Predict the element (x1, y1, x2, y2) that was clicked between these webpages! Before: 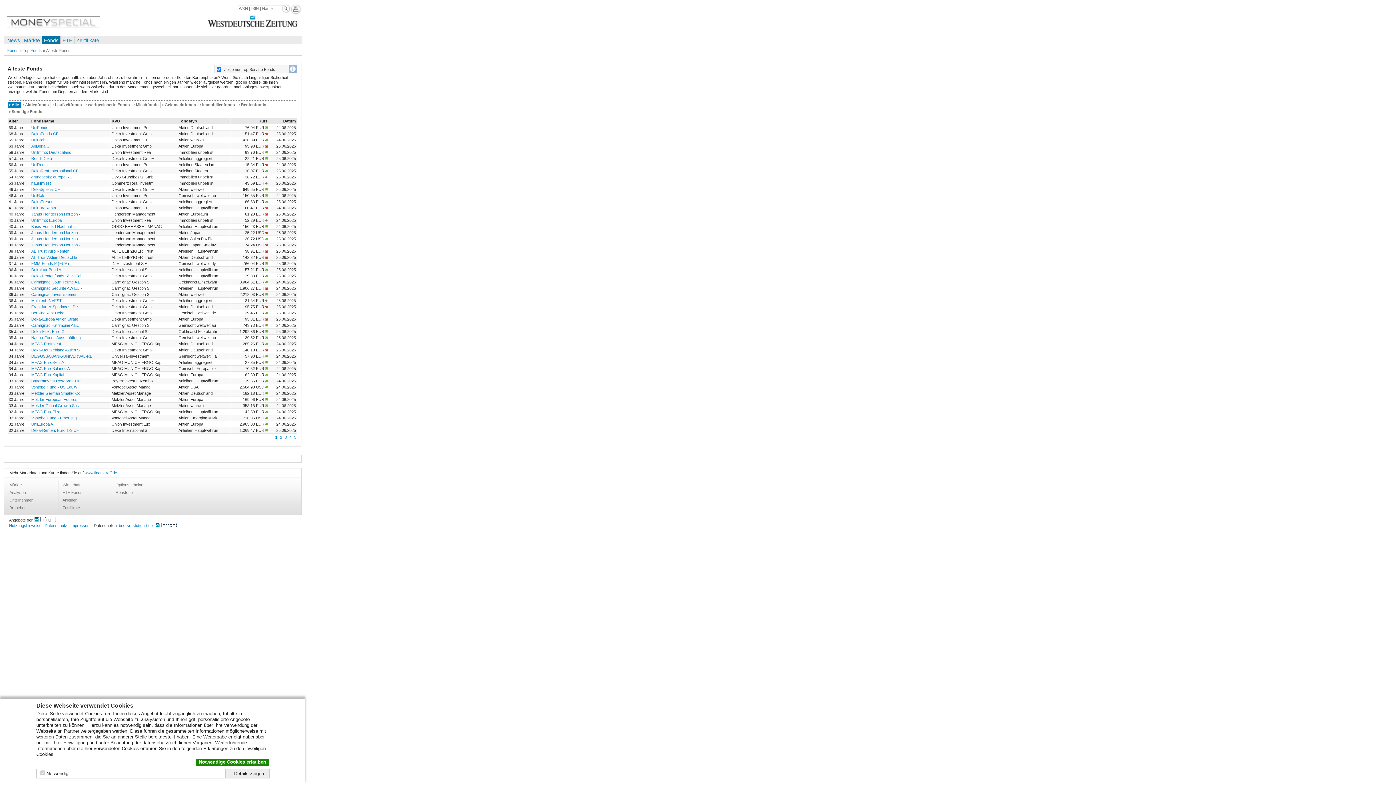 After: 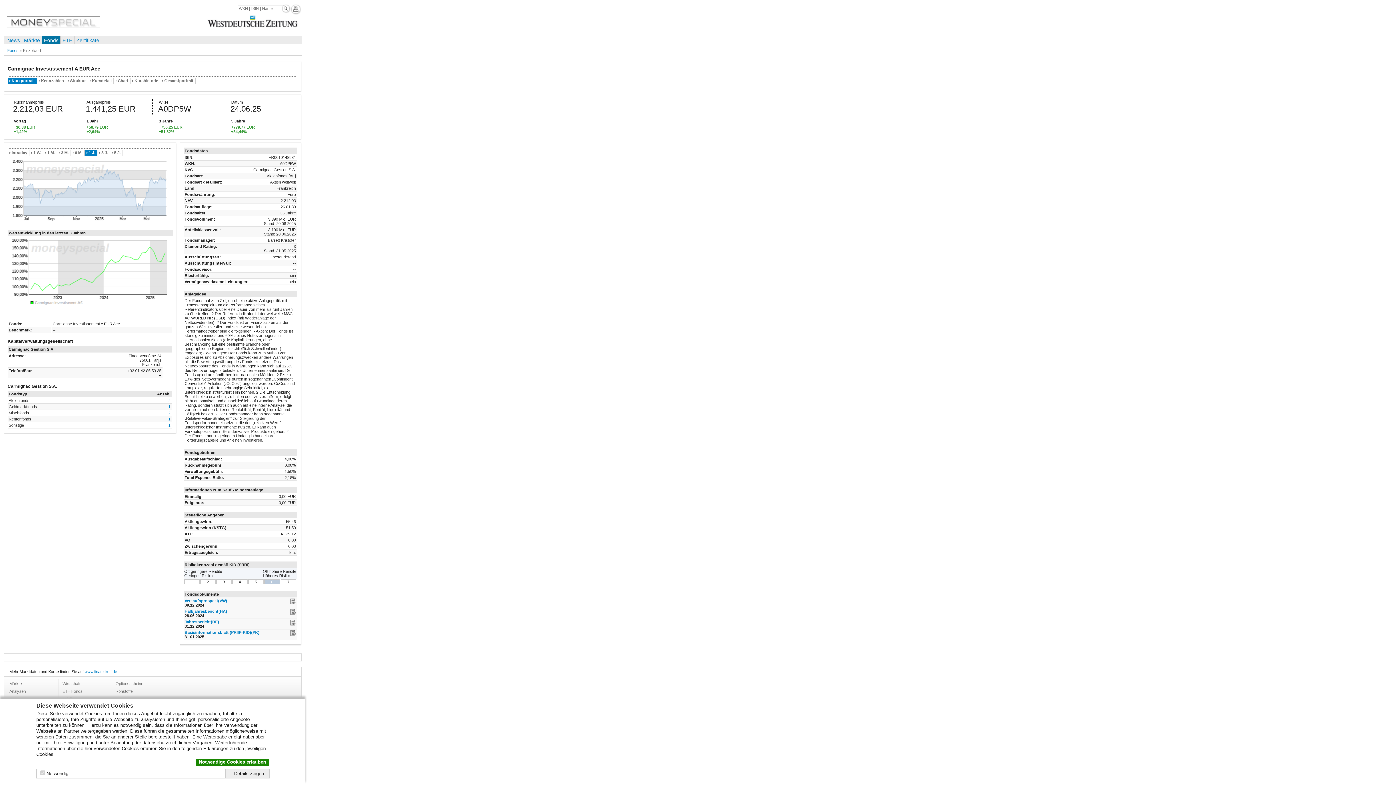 Action: bbox: (31, 292, 78, 296) label: Carmignac Investissement